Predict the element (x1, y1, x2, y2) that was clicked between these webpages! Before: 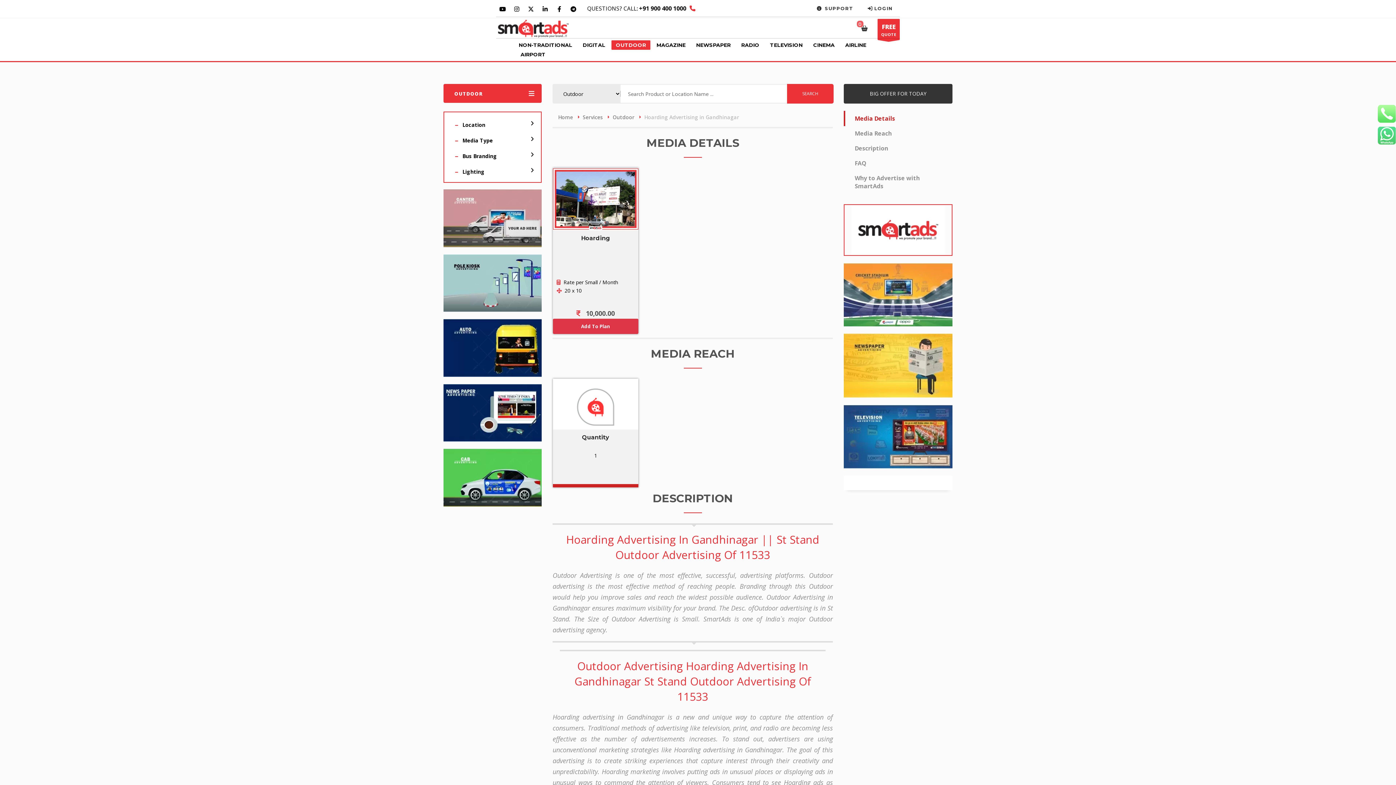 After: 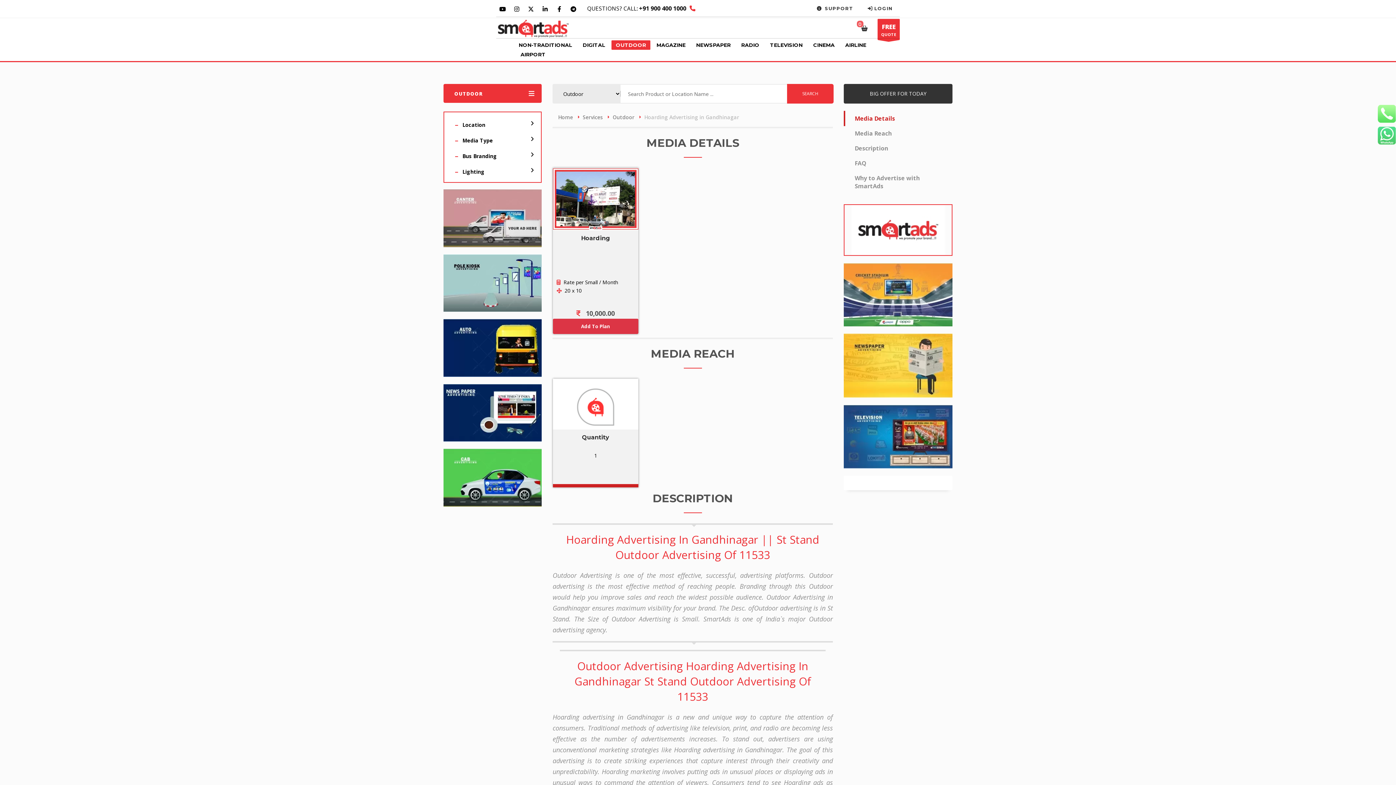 Action: bbox: (1378, 125, 1396, 143)